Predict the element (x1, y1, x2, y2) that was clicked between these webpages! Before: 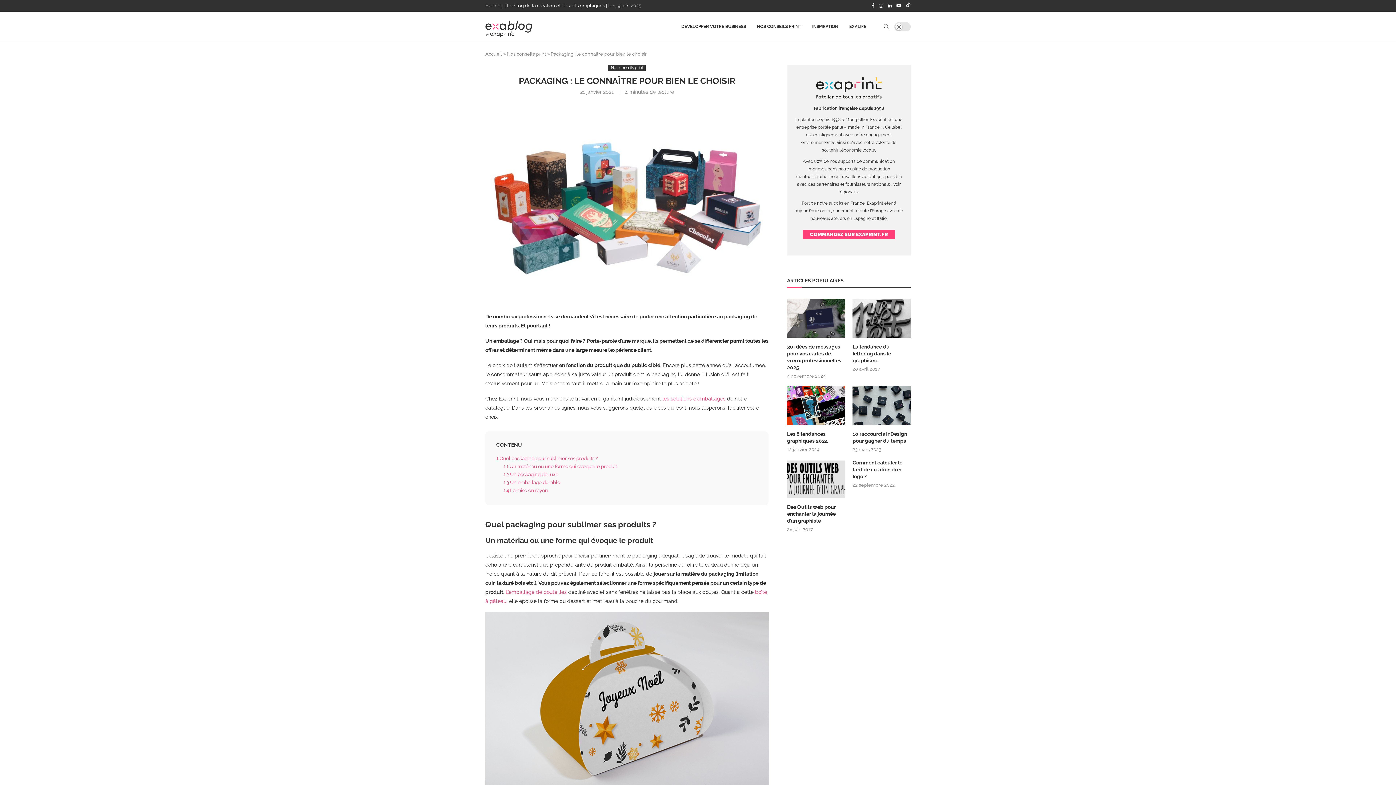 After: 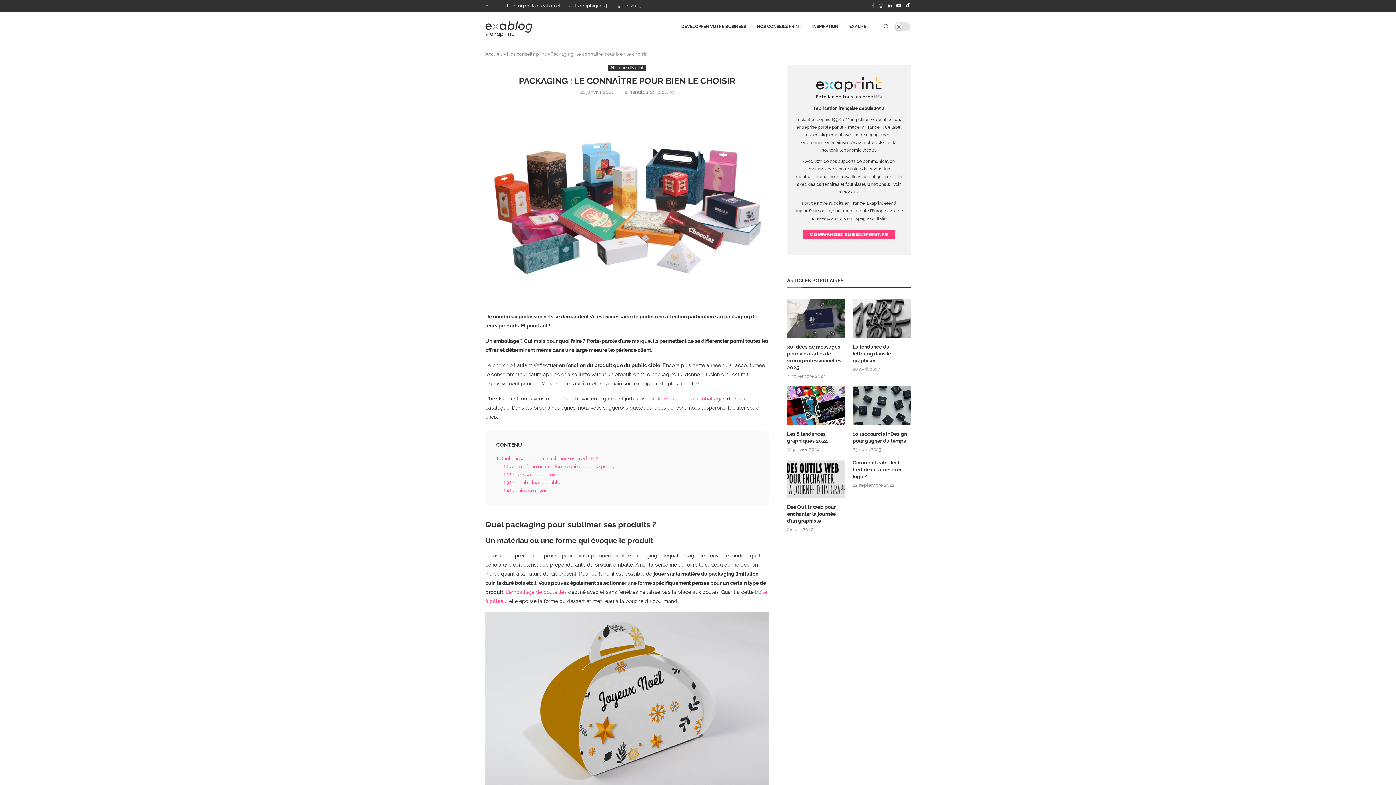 Action: bbox: (872, 0, 874, 11) label: Facebook